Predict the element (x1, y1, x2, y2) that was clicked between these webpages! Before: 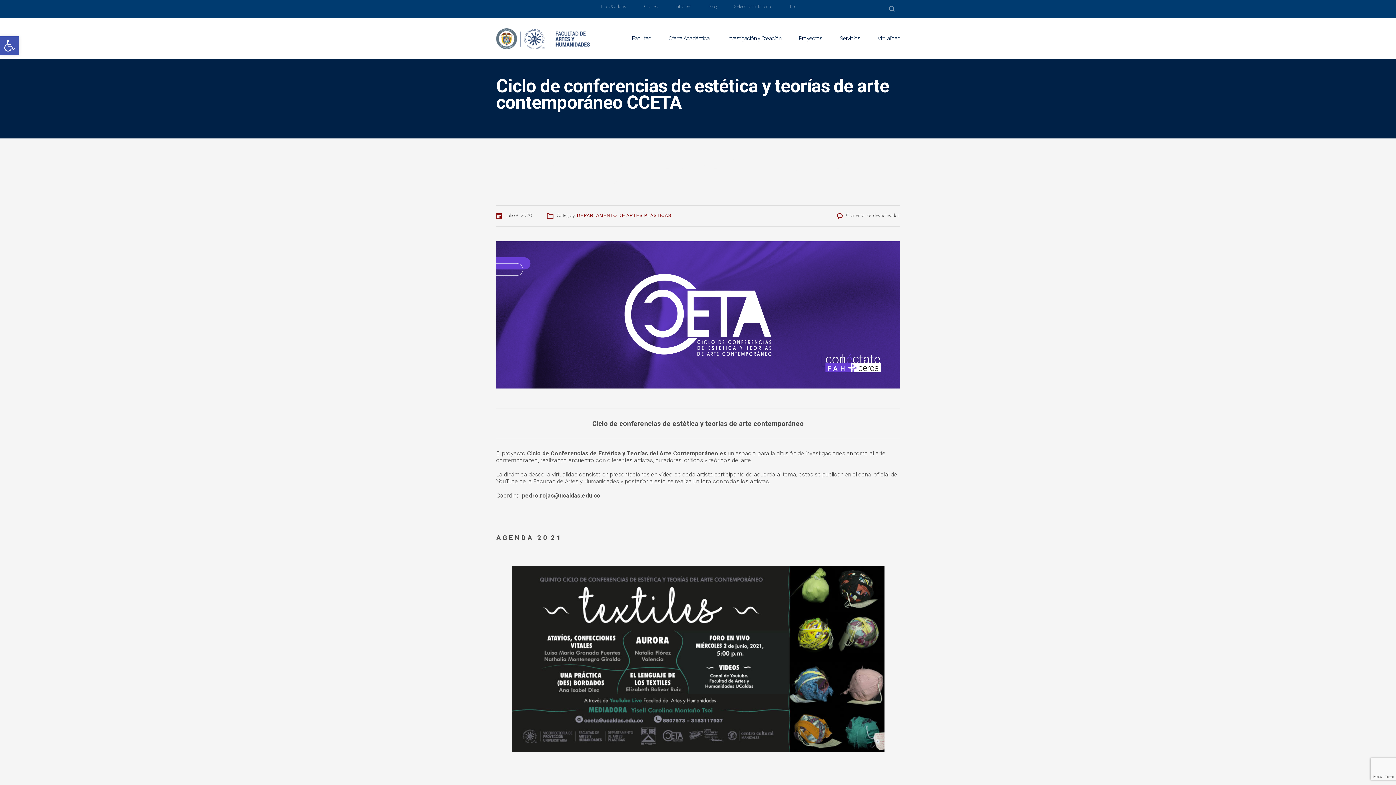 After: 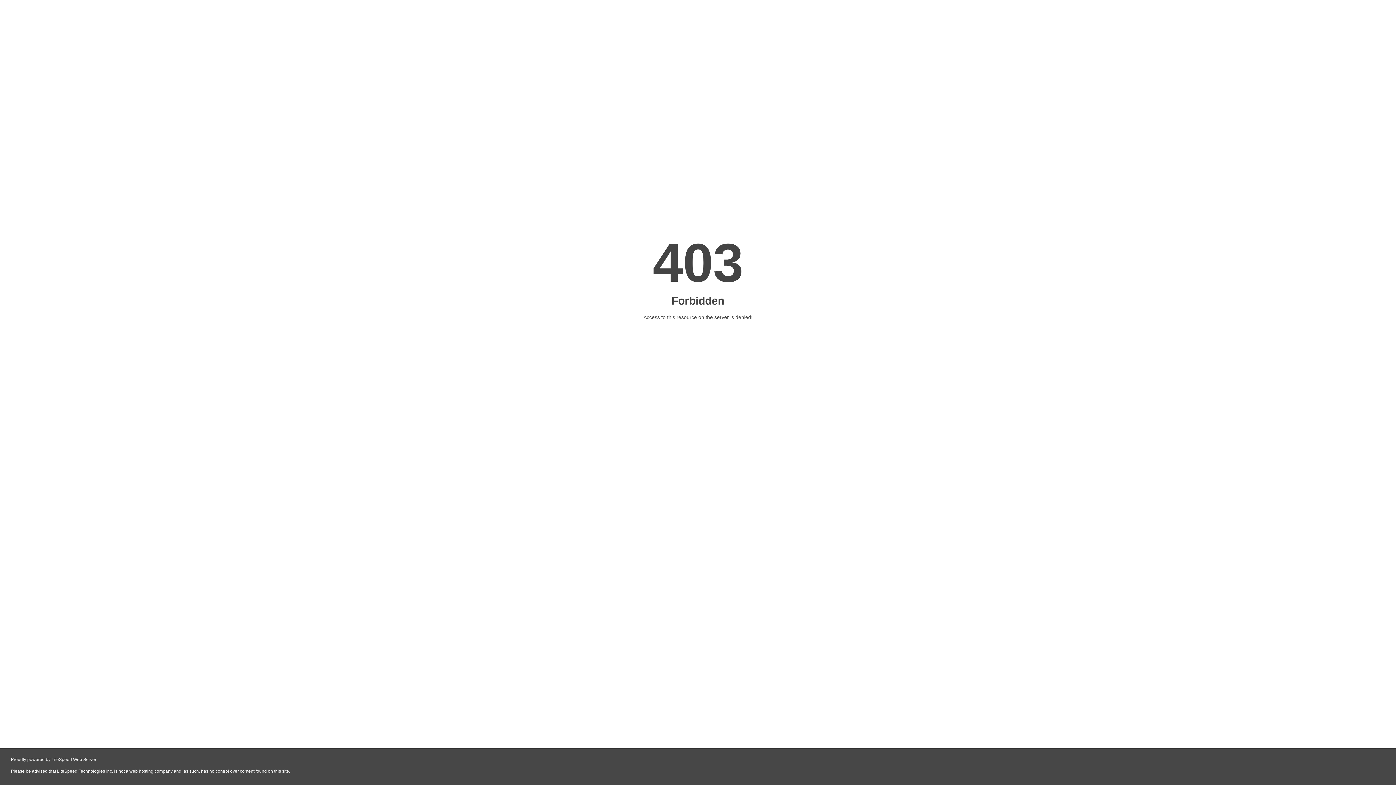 Action: bbox: (600, 3, 626, 9) label: Ir a UCaldas